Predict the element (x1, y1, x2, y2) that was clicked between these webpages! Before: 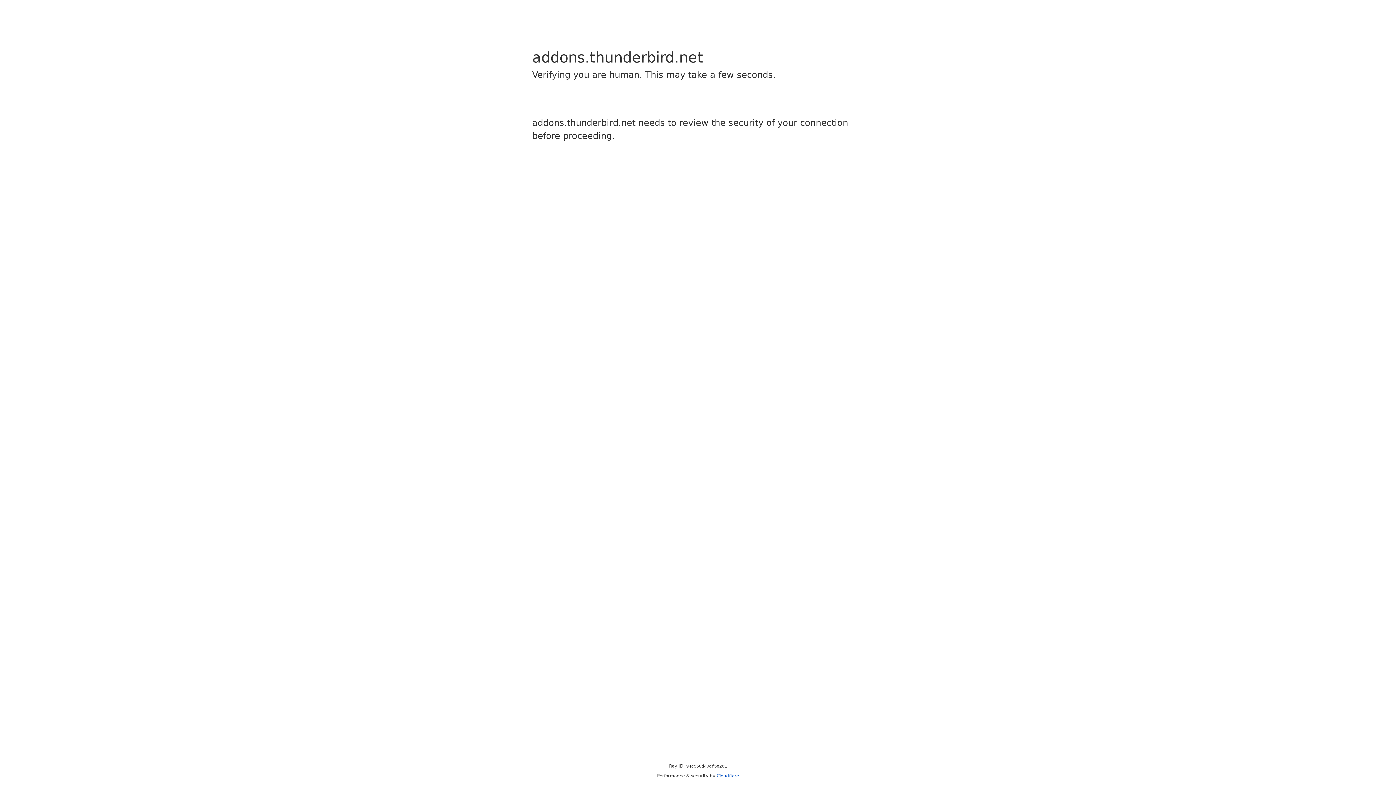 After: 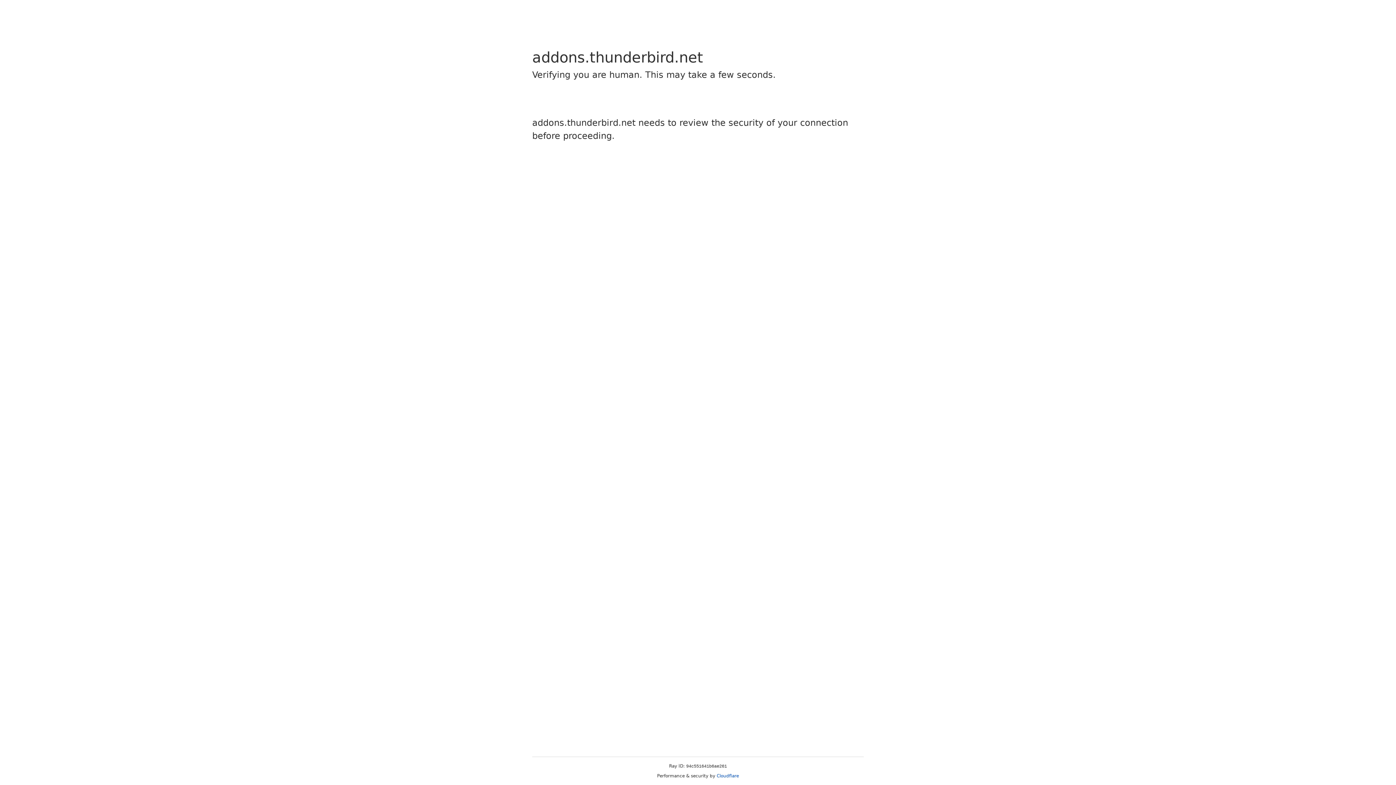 Action: bbox: (716, 773, 739, 778) label: Cloudflare